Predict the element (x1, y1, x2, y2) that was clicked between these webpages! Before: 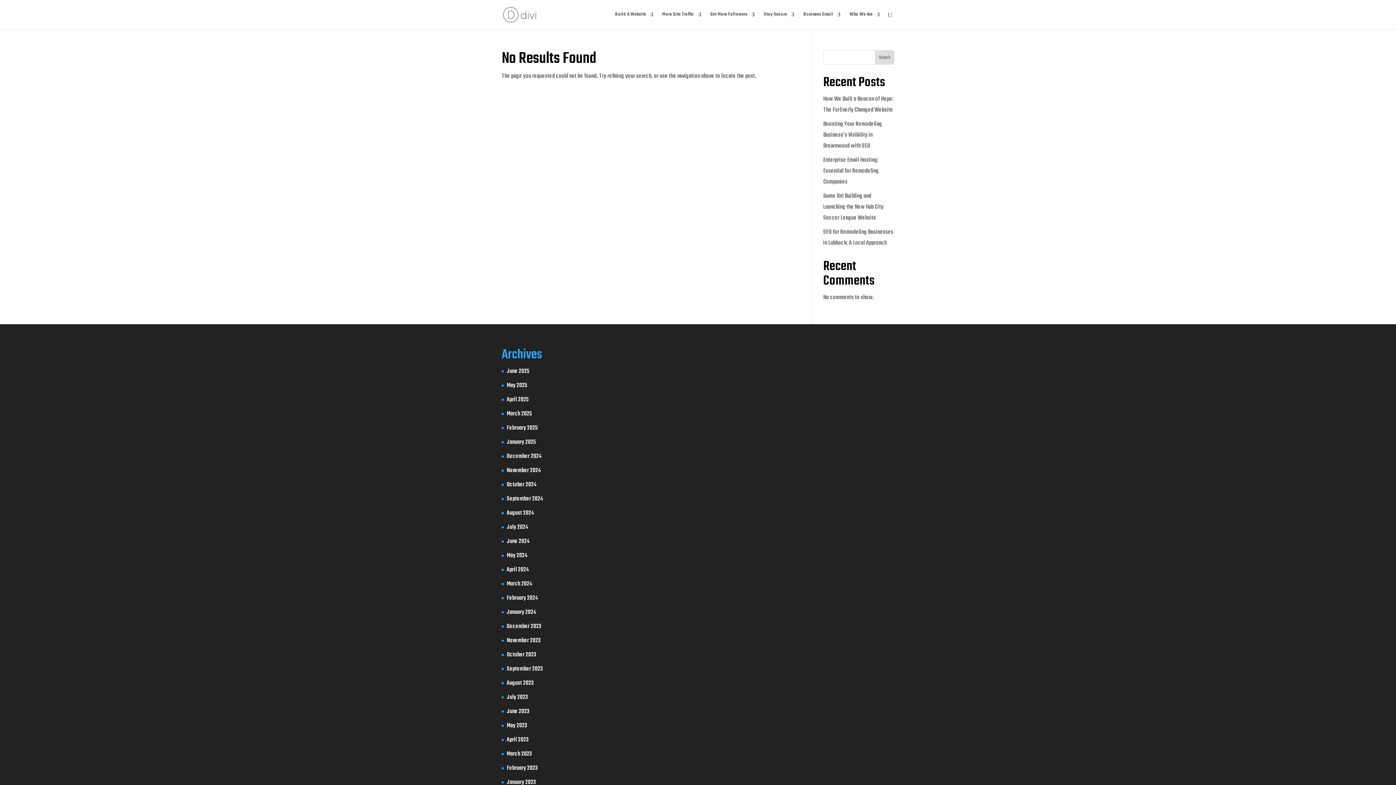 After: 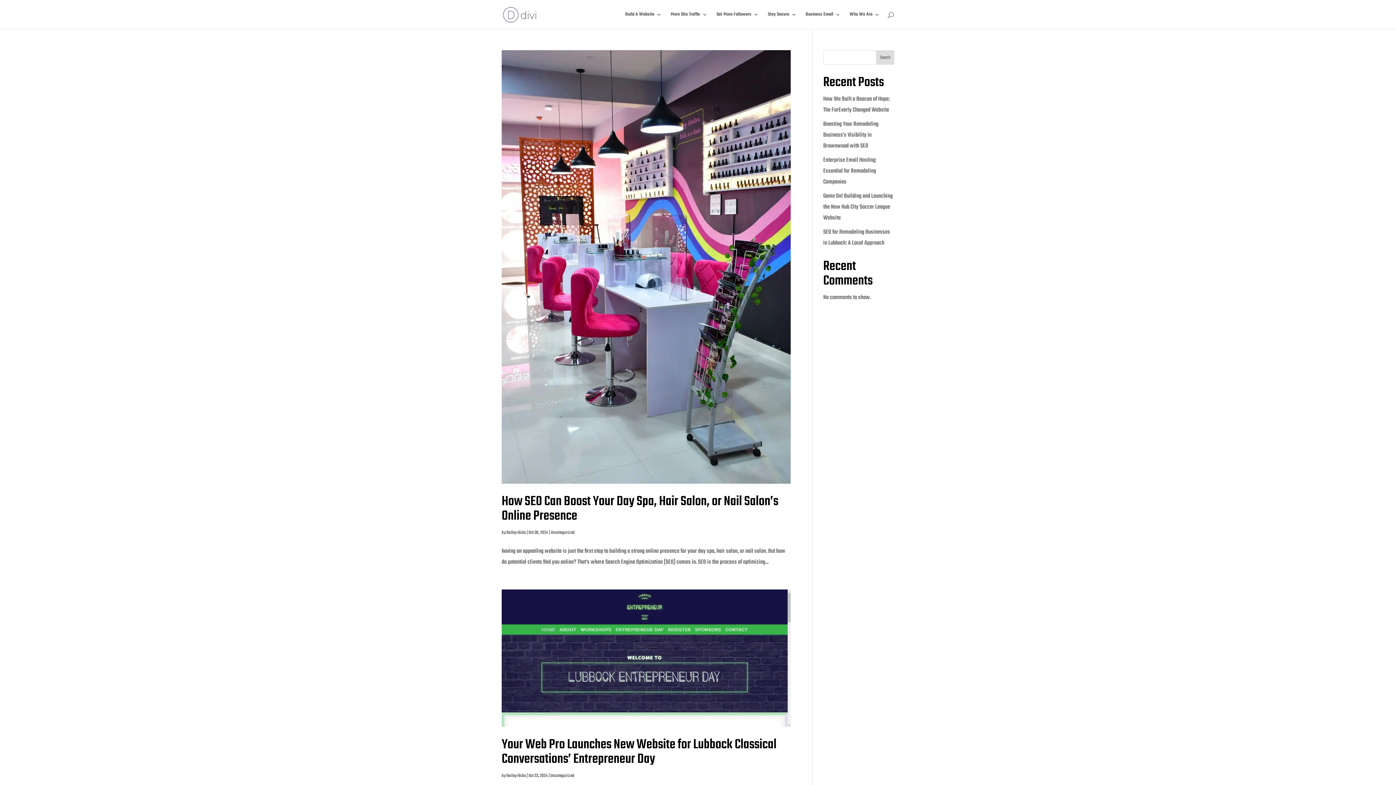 Action: bbox: (506, 480, 536, 489) label: October 2024